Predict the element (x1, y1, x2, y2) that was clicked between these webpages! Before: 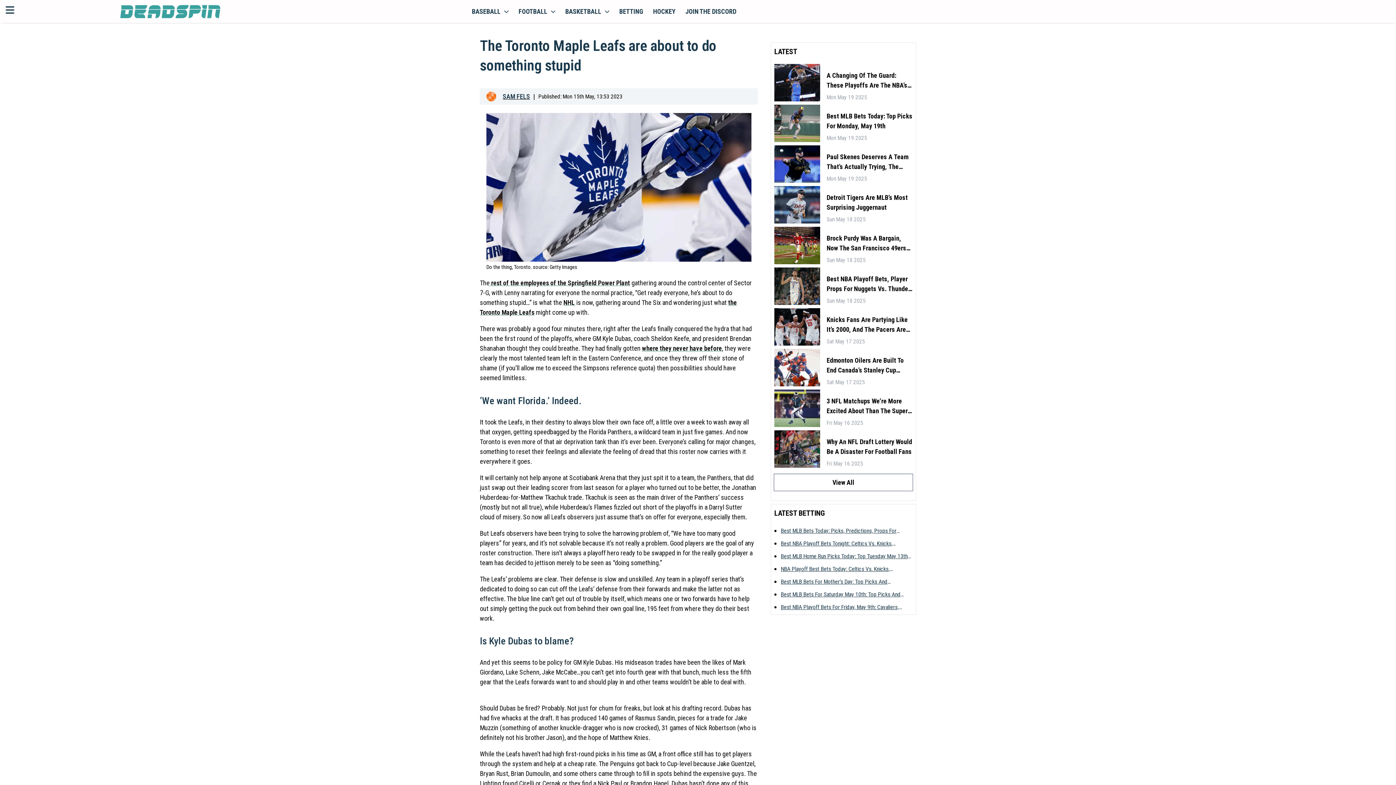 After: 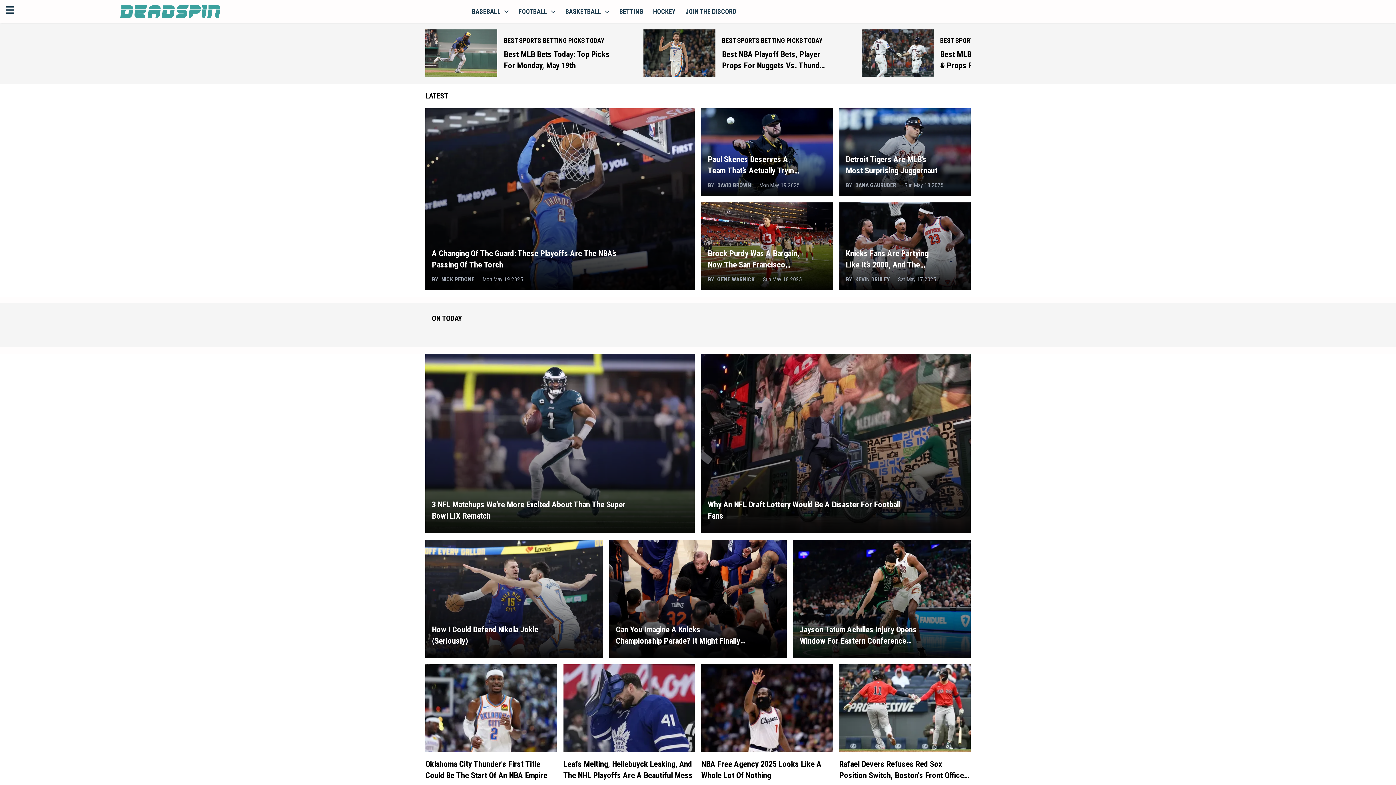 Action: bbox: (120, 4, 220, 18)